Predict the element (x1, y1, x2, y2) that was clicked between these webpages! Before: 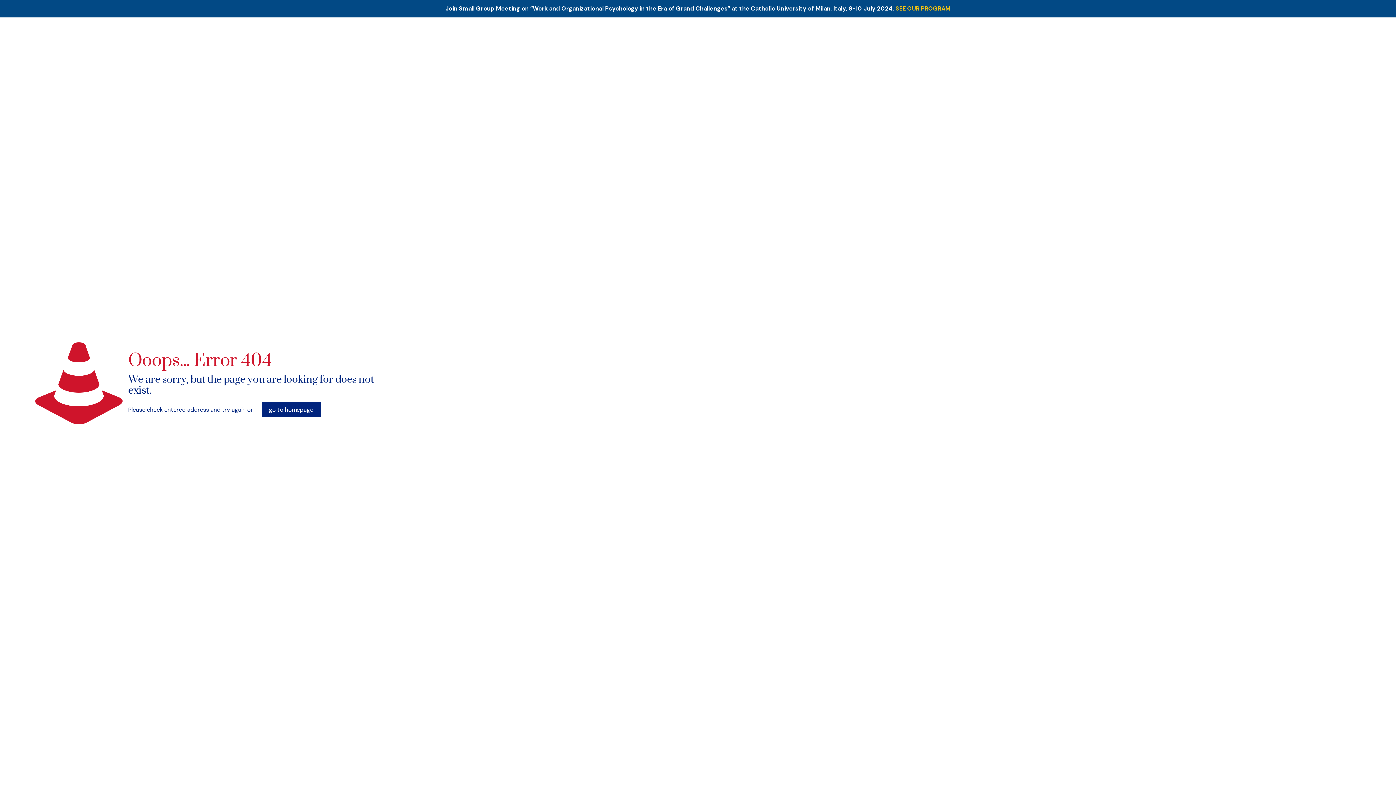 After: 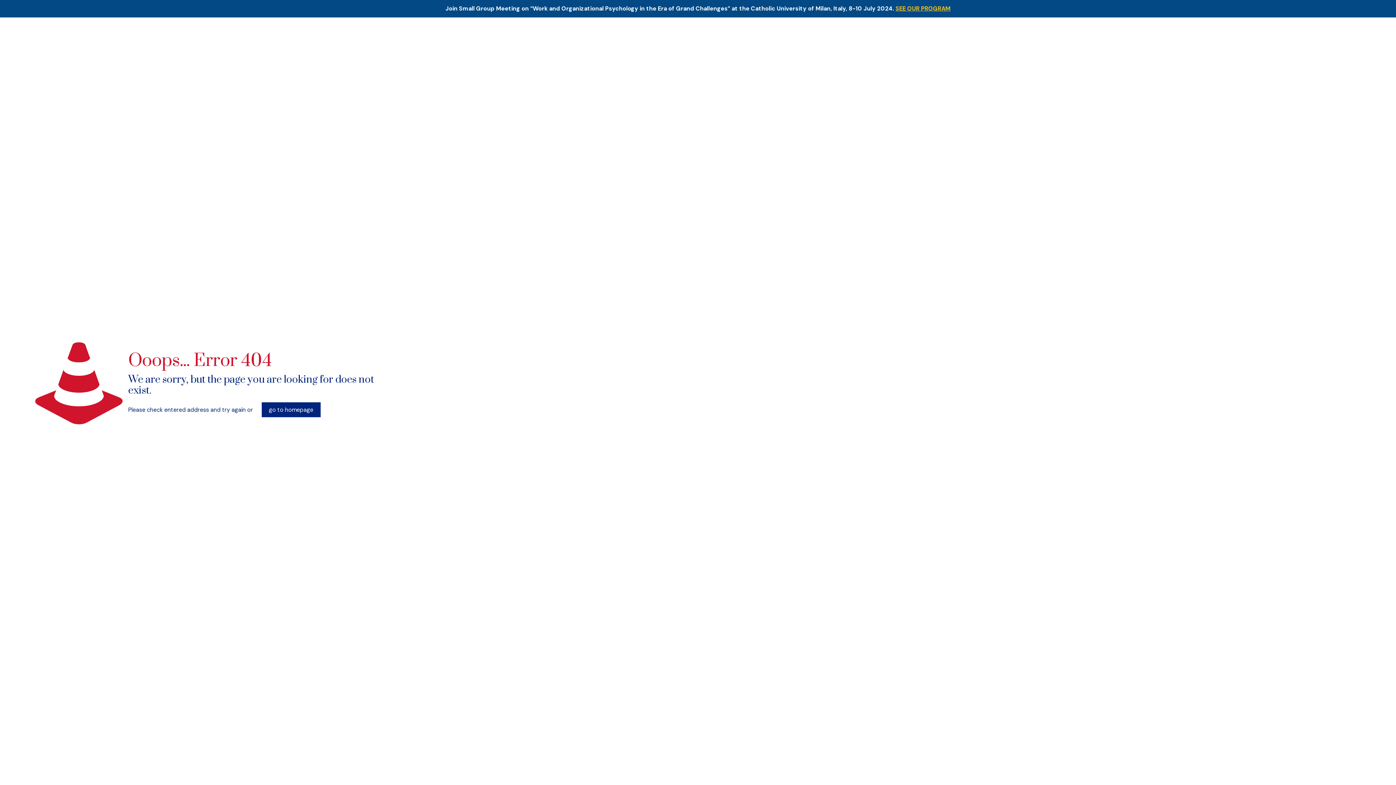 Action: bbox: (895, 4, 950, 12) label: SEE OUR PROGRAM